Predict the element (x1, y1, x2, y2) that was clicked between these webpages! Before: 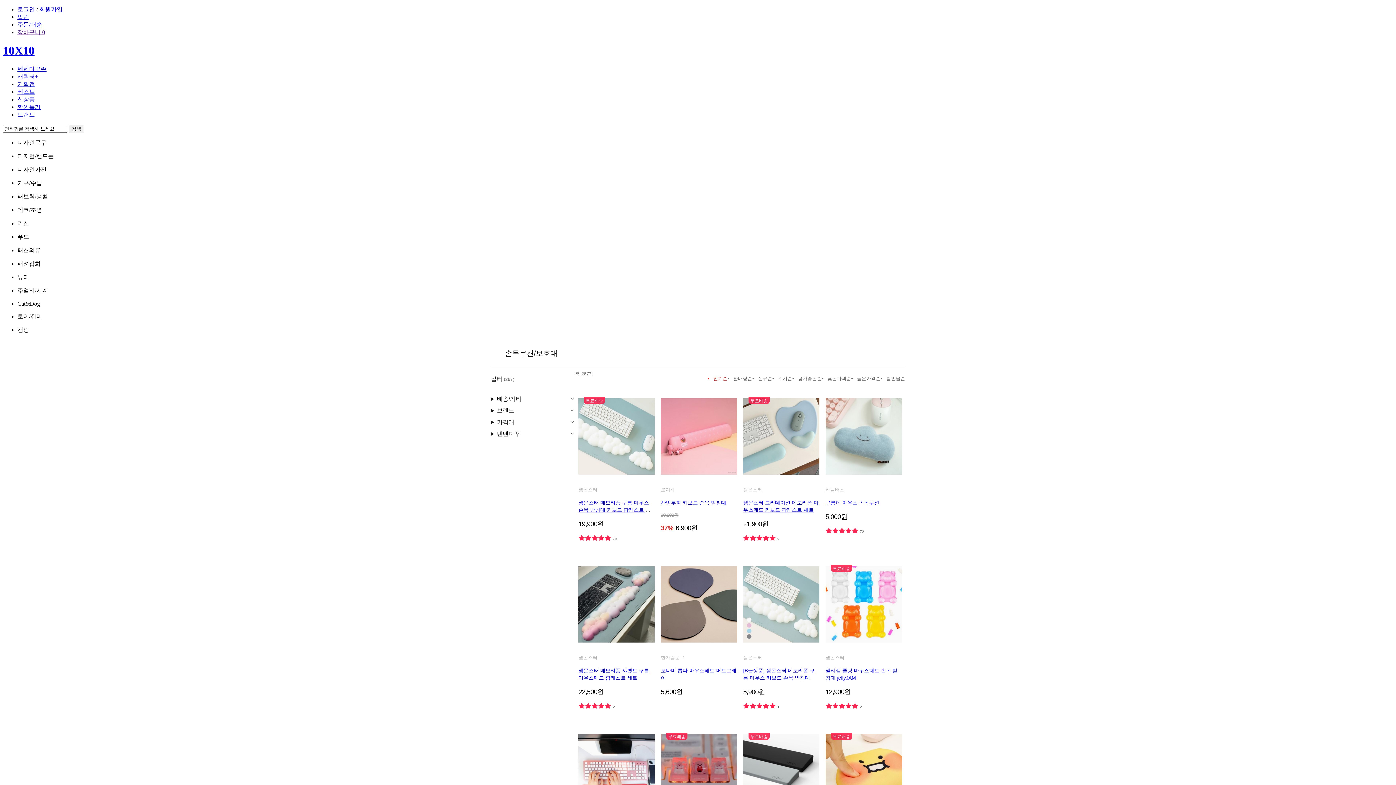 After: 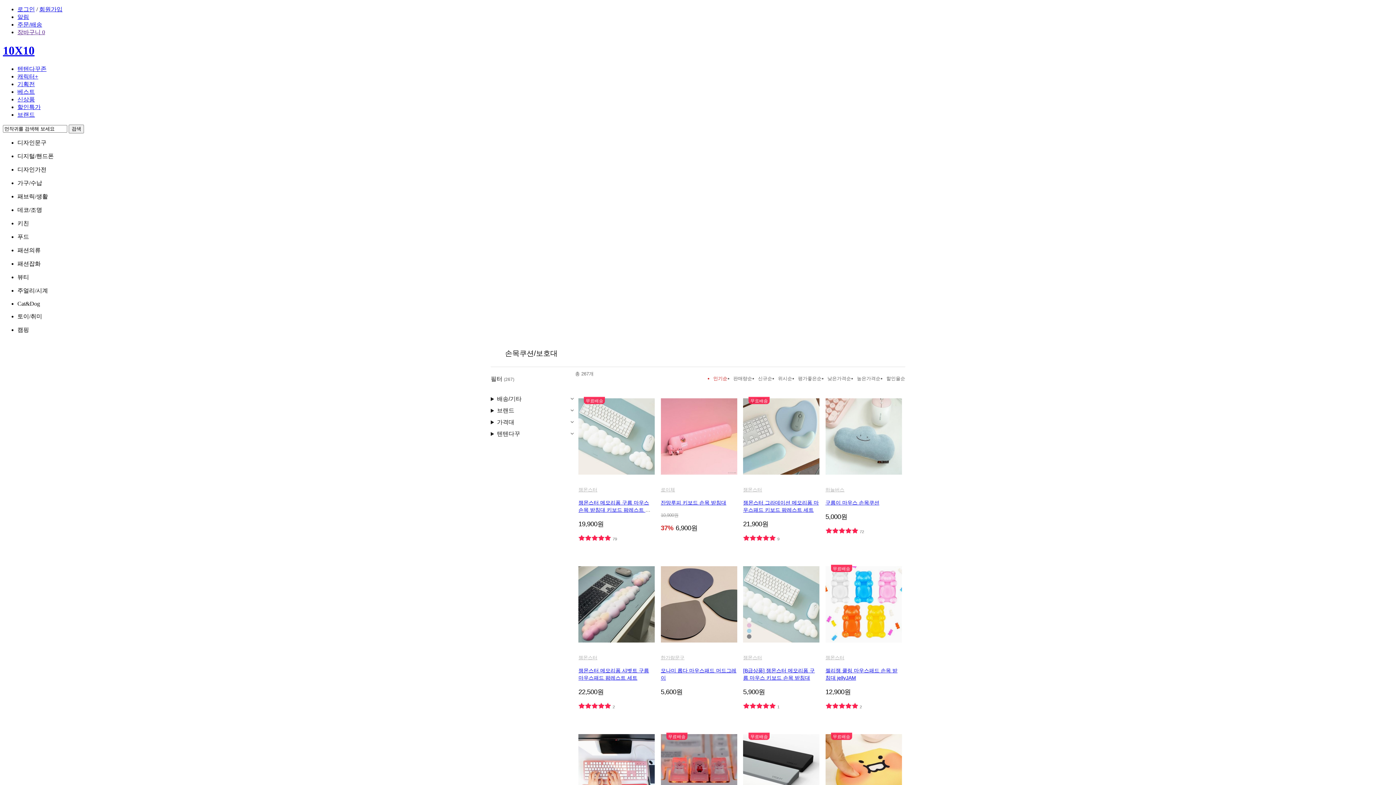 Action: bbox: (17, 29, 45, 35) label: 장바구니 0